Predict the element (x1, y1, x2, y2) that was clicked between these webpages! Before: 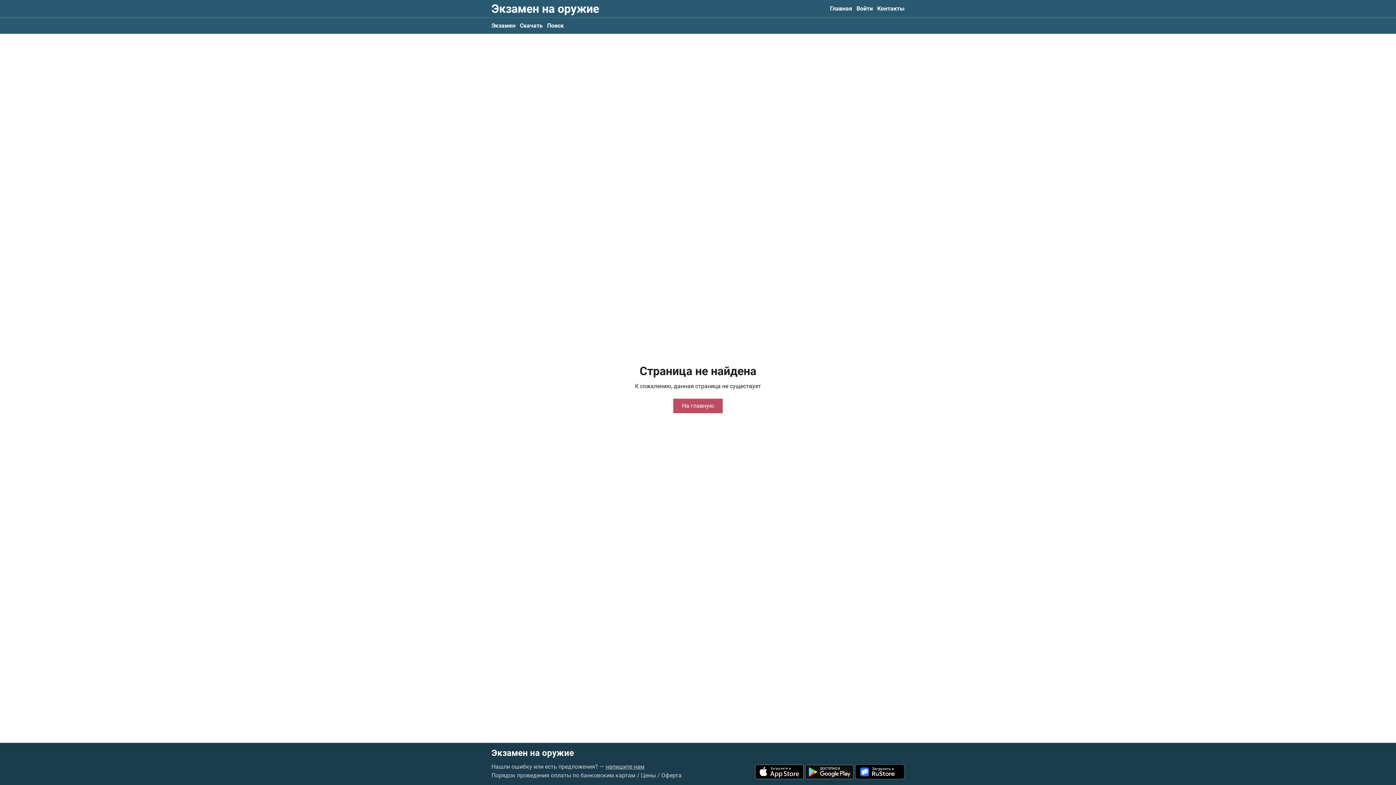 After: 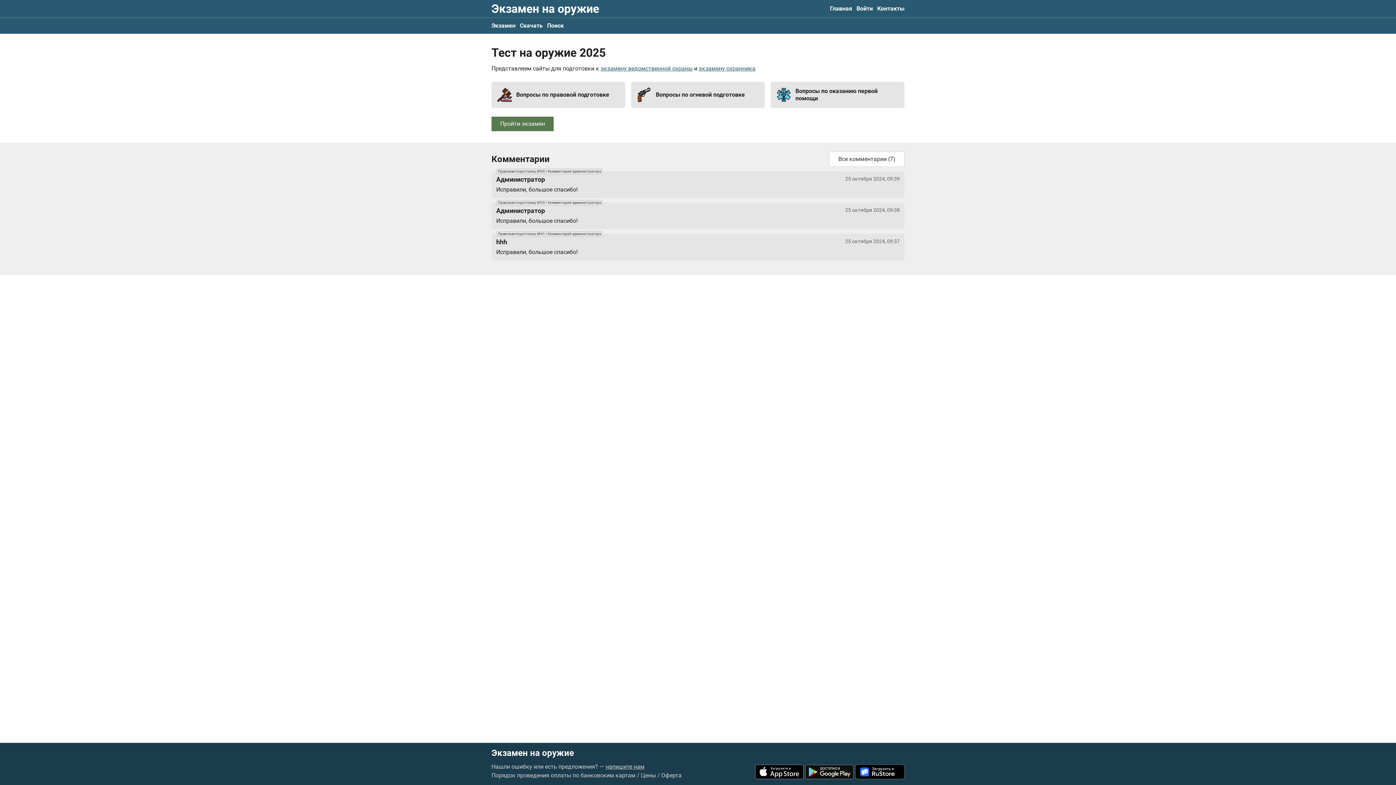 Action: bbox: (491, 0, 599, 17) label: Экзамен на оружие